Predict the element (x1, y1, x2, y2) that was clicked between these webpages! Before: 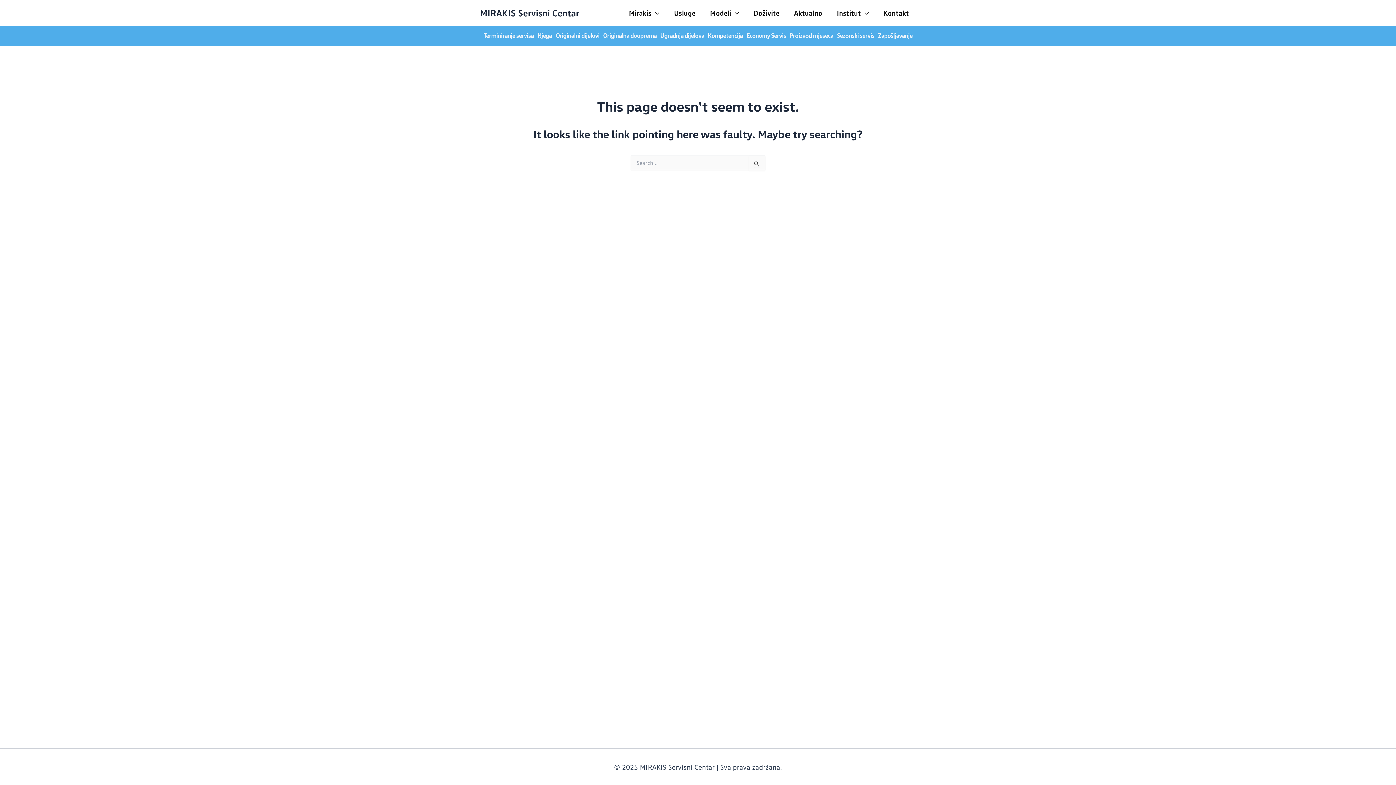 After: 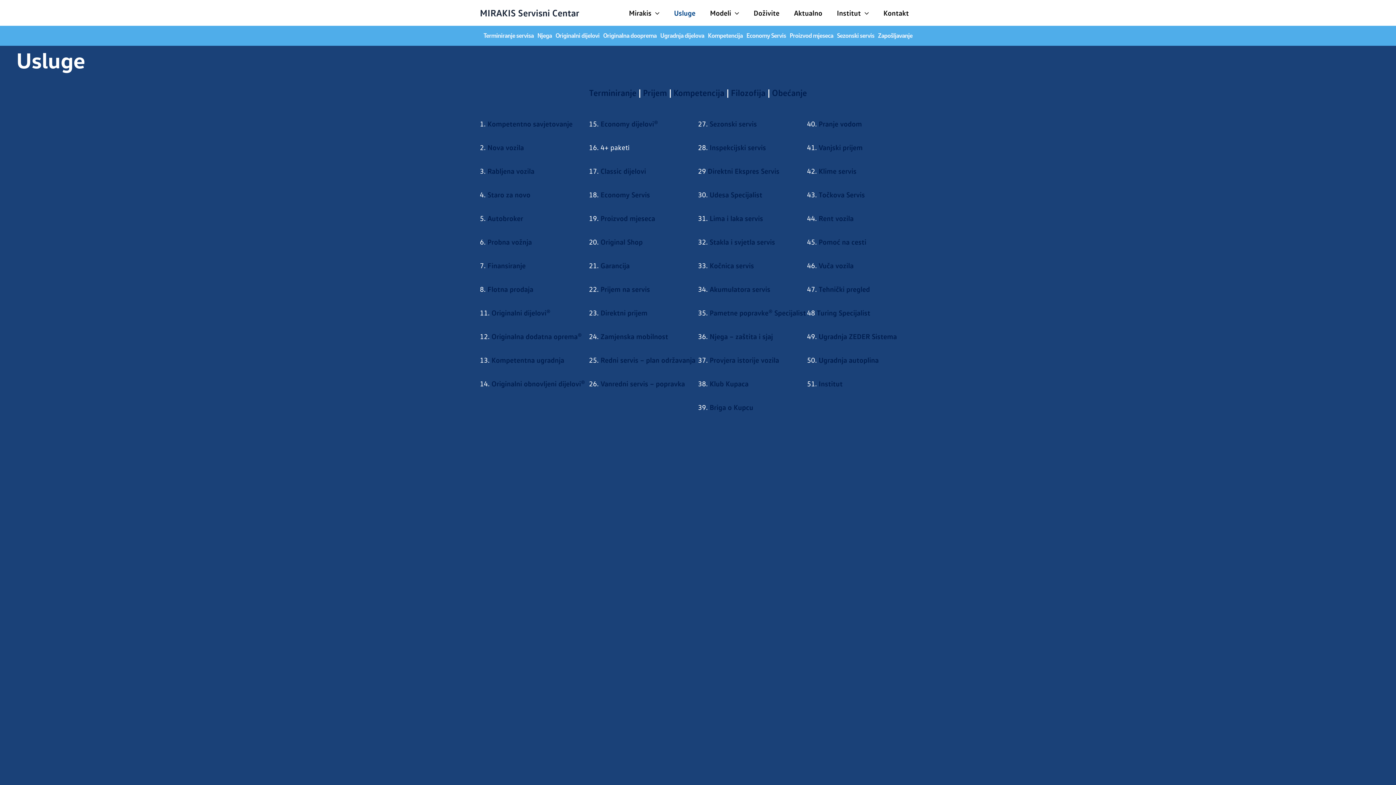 Action: label: Usluge bbox: (666, 7, 702, 18)